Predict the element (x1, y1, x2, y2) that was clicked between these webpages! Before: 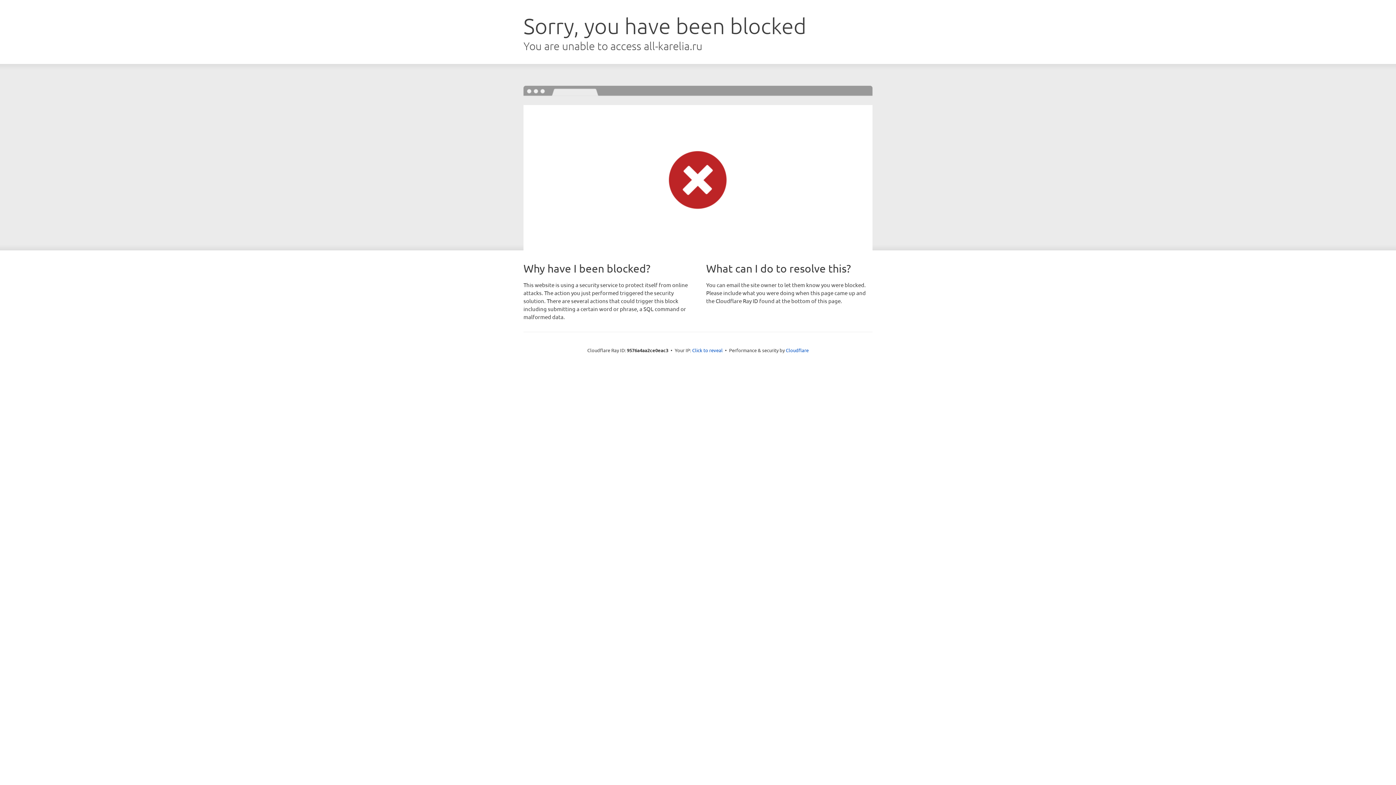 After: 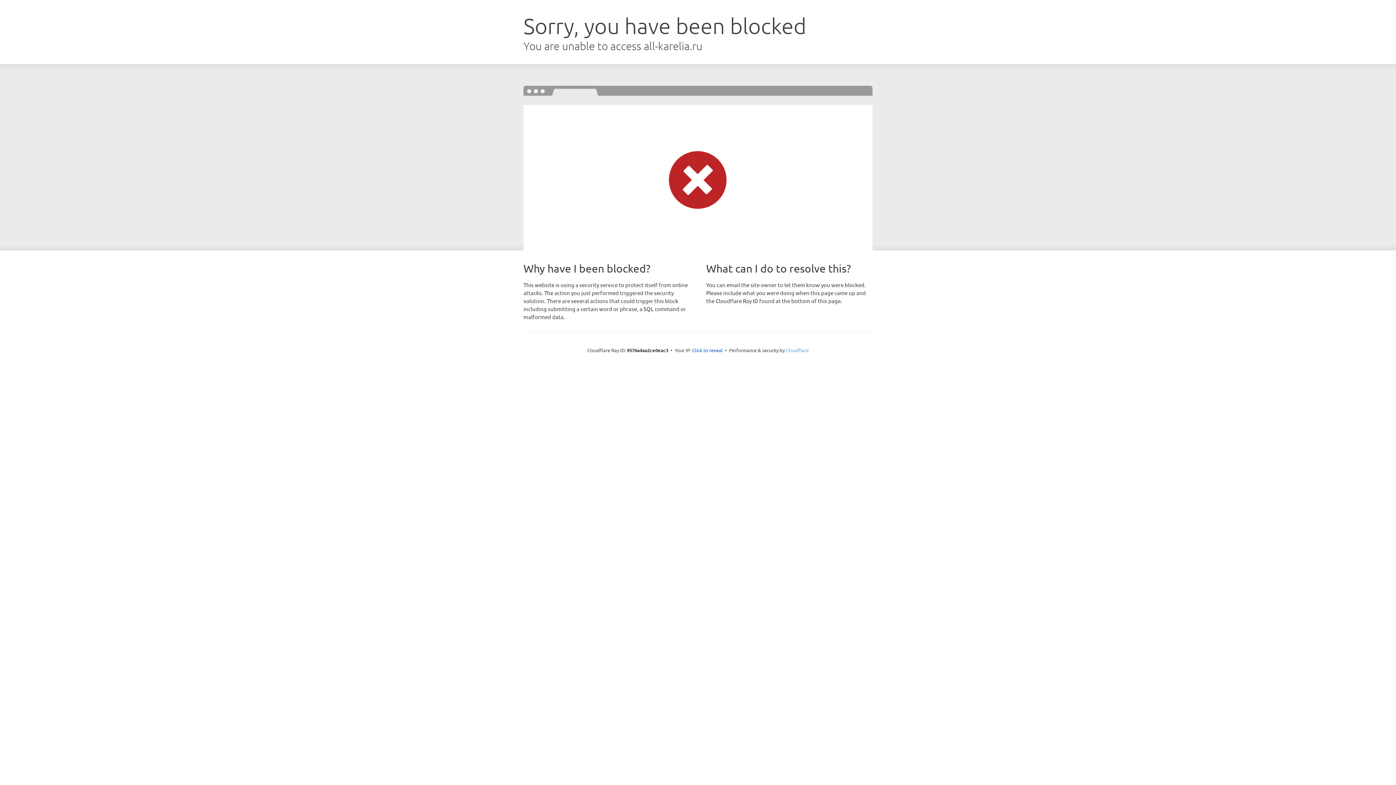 Action: label: Cloudflare bbox: (786, 347, 808, 353)